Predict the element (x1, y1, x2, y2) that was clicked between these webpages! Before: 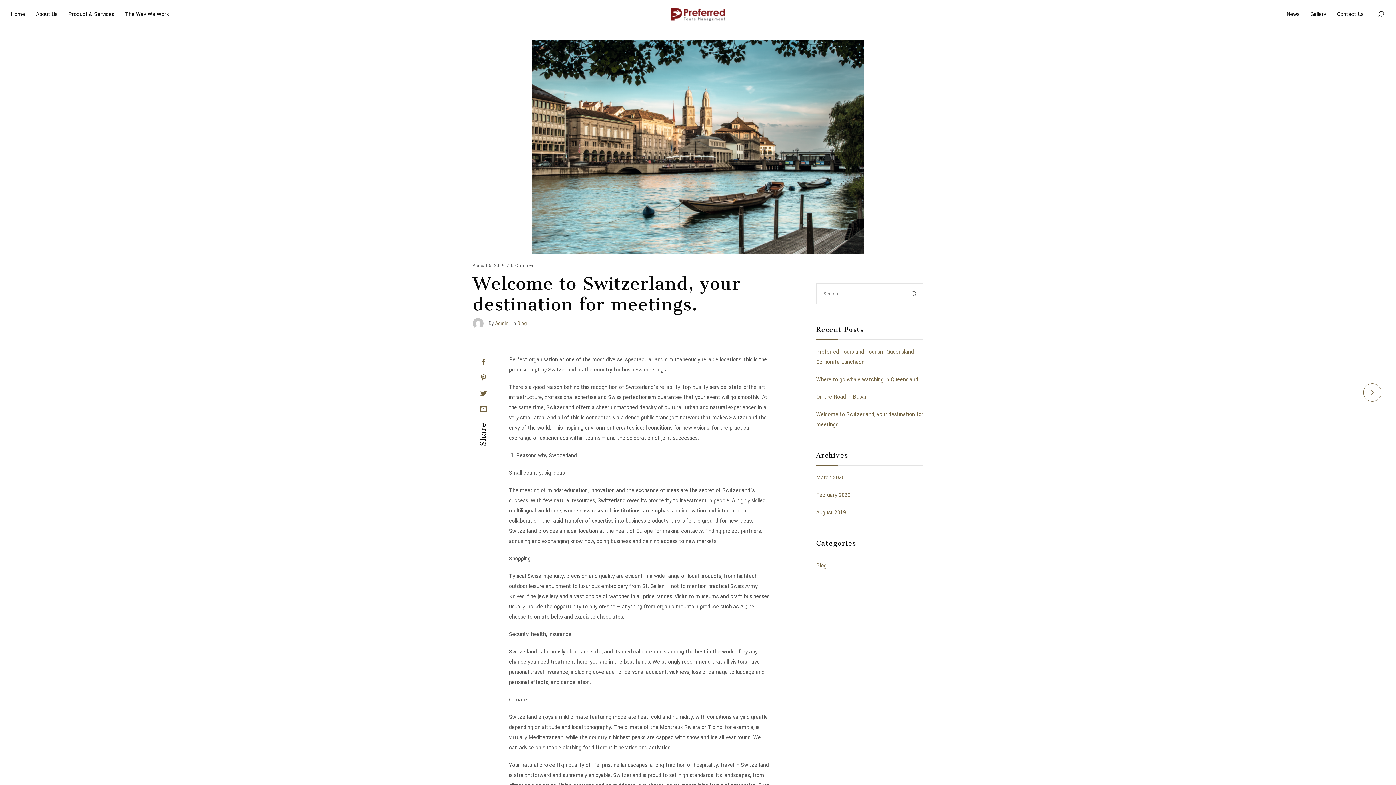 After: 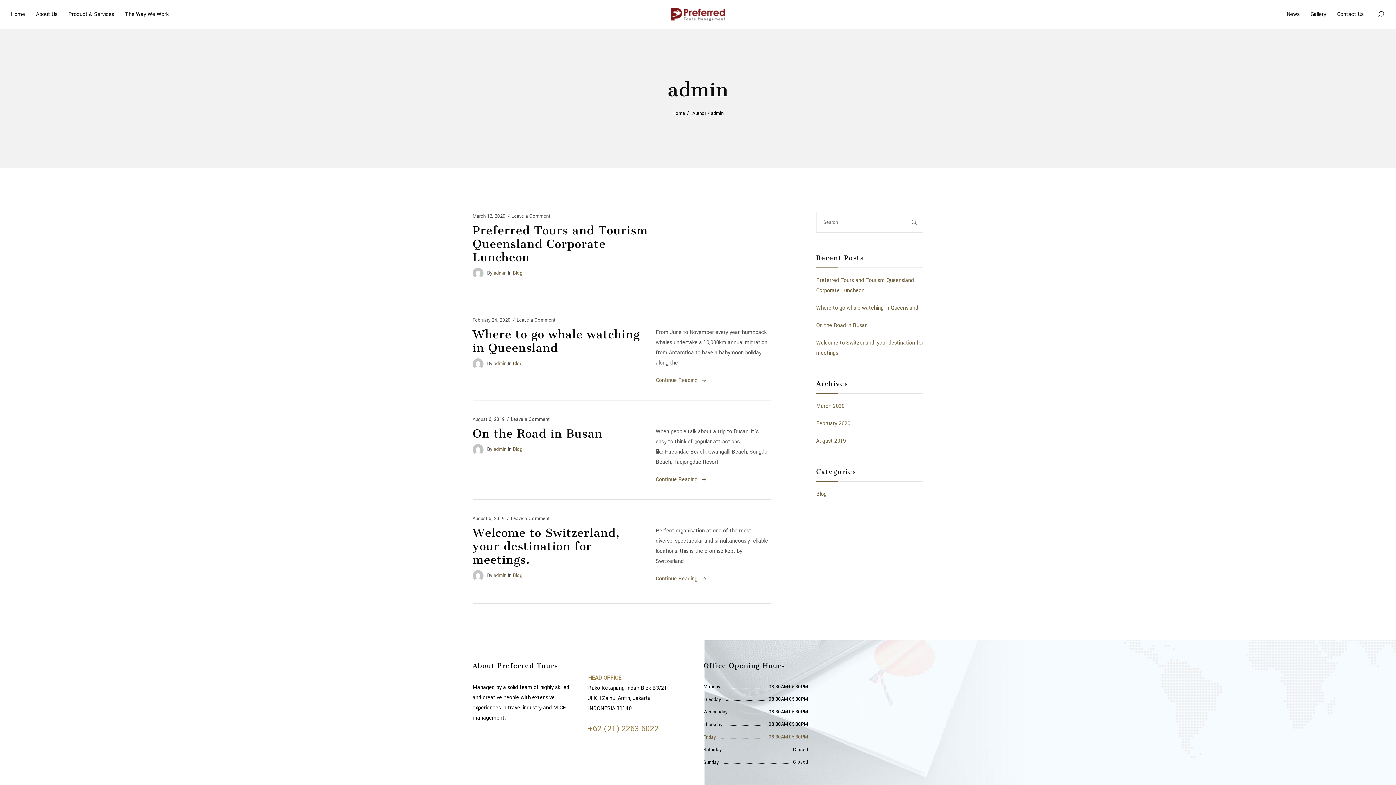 Action: bbox: (472, 320, 483, 326)